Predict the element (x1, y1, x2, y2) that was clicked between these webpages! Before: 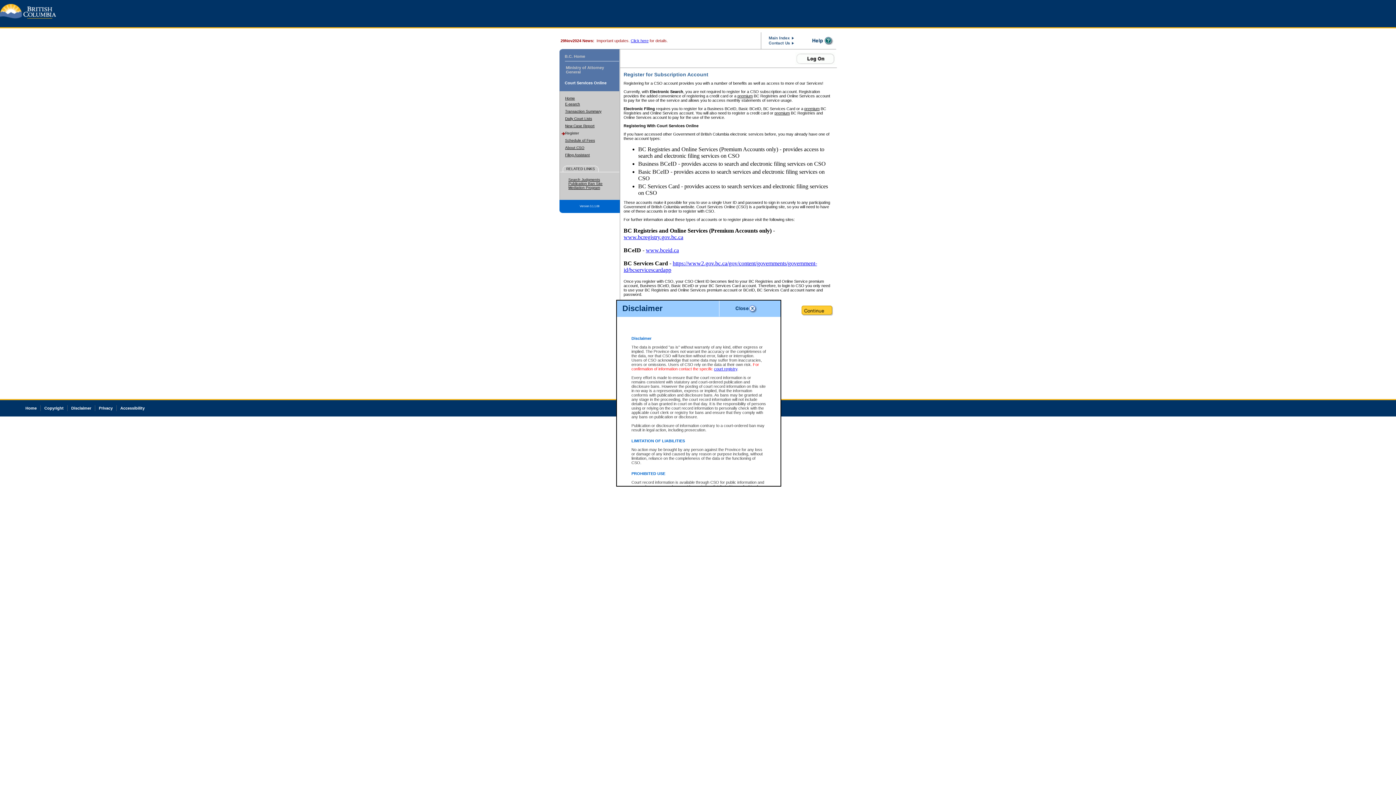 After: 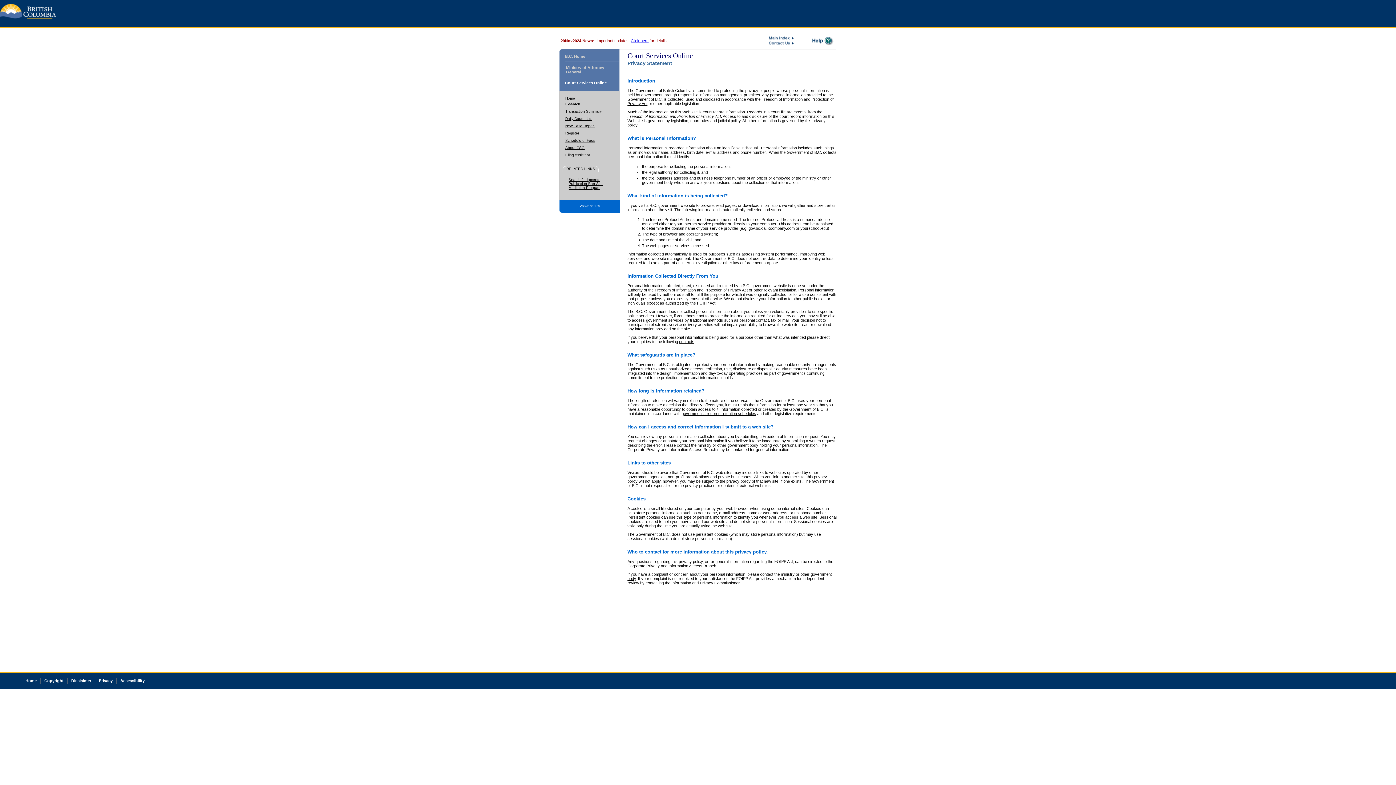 Action: bbox: (98, 406, 112, 410) label: Privacy